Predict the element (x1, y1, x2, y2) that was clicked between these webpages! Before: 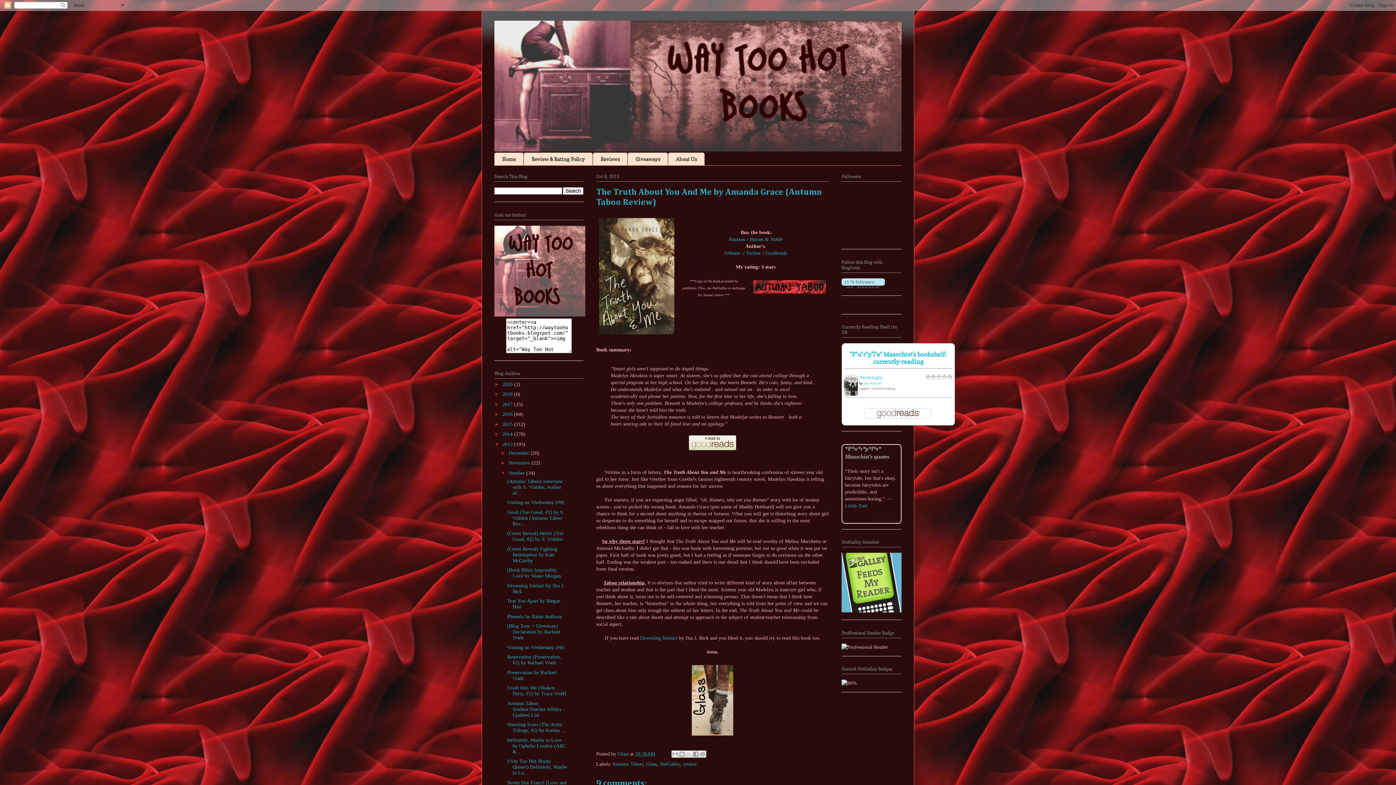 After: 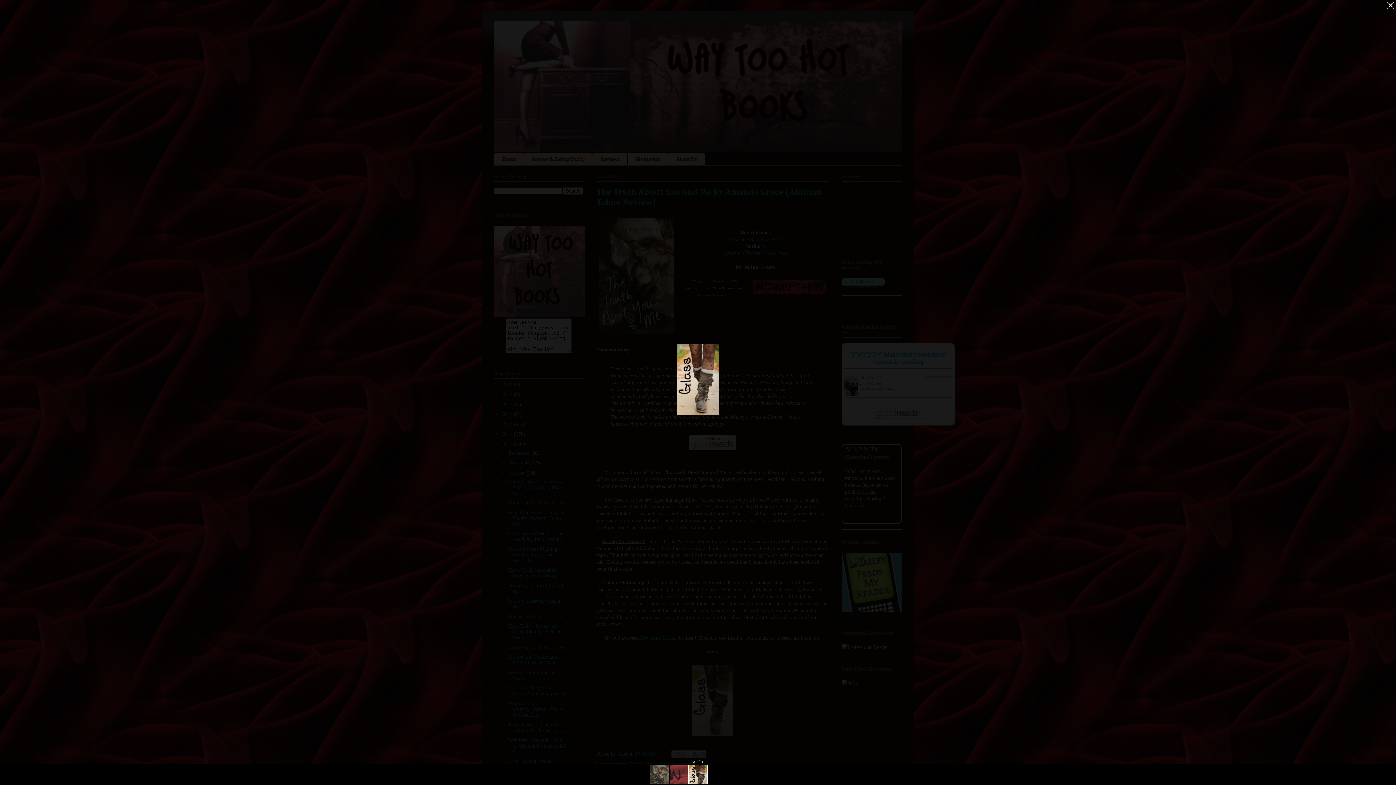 Action: bbox: (689, 734, 736, 740)